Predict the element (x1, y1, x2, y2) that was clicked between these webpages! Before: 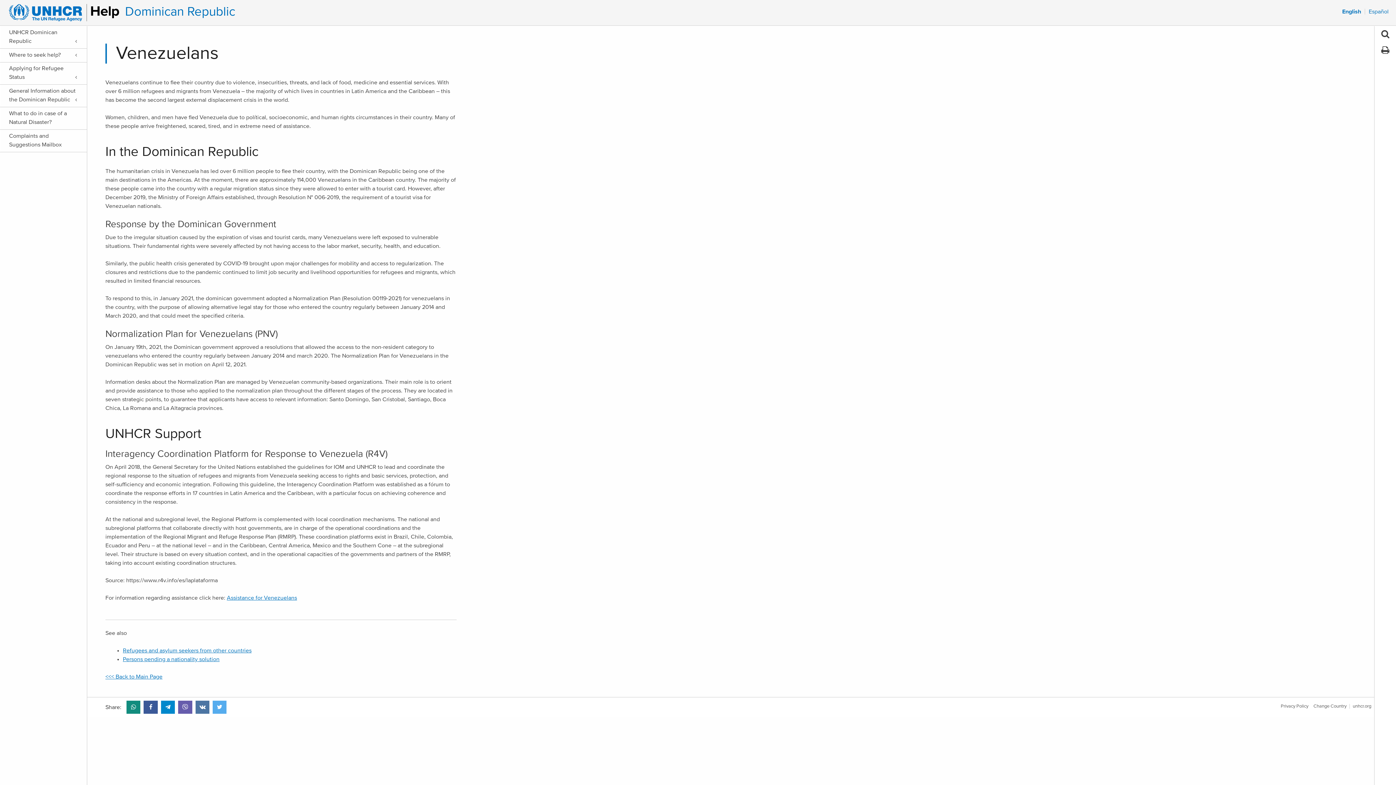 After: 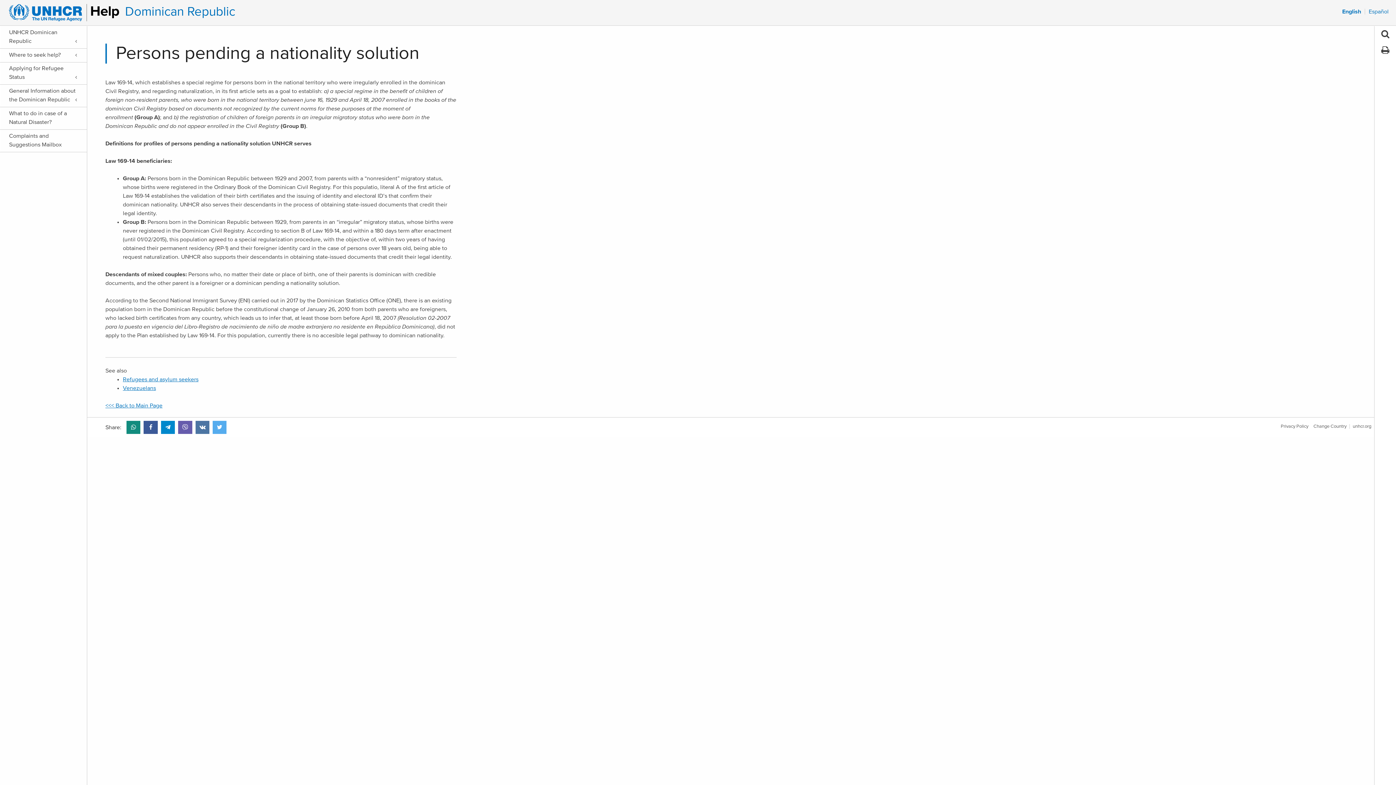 Action: bbox: (122, 656, 219, 662) label: Persons pending a nationality solution